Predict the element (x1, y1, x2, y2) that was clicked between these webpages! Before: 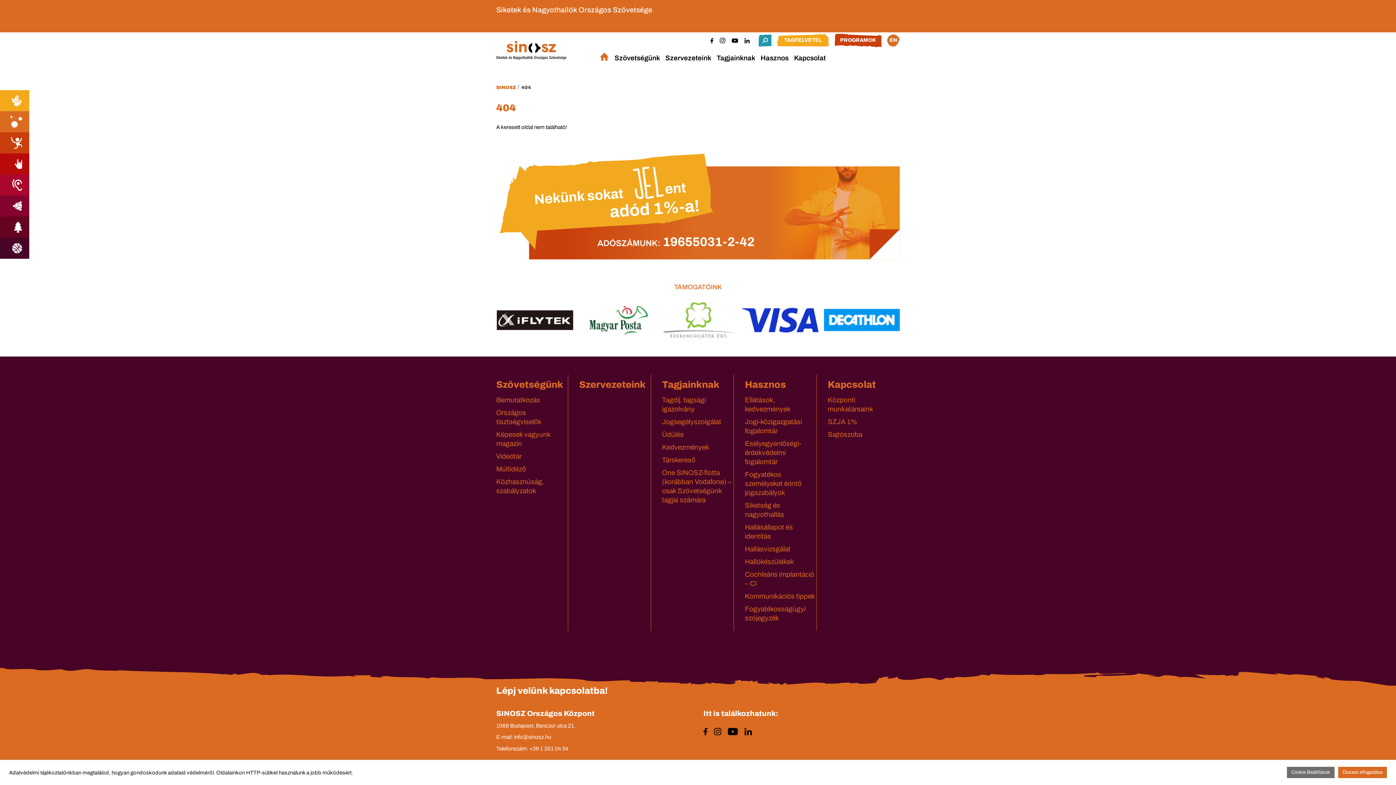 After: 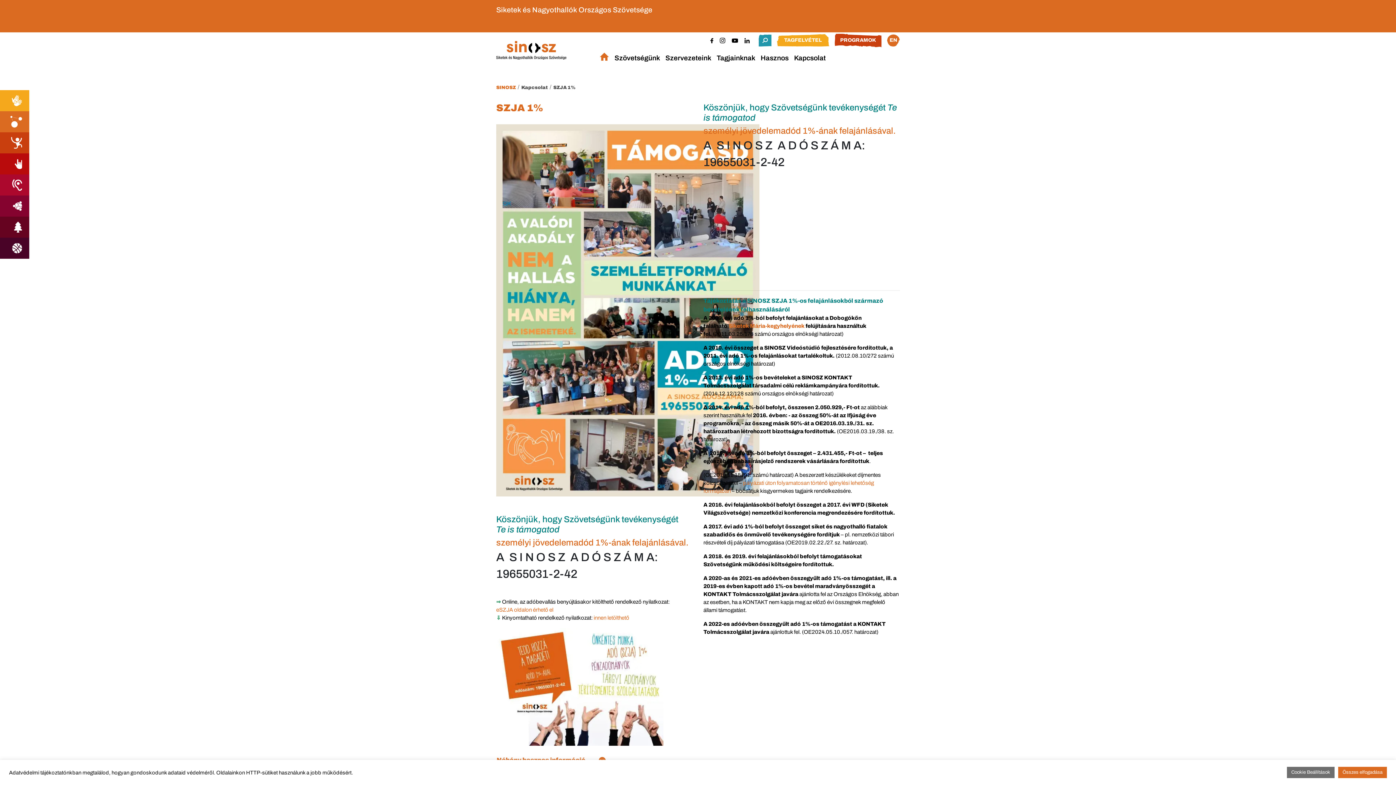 Action: label: SZJA 1% bbox: (828, 418, 857, 425)